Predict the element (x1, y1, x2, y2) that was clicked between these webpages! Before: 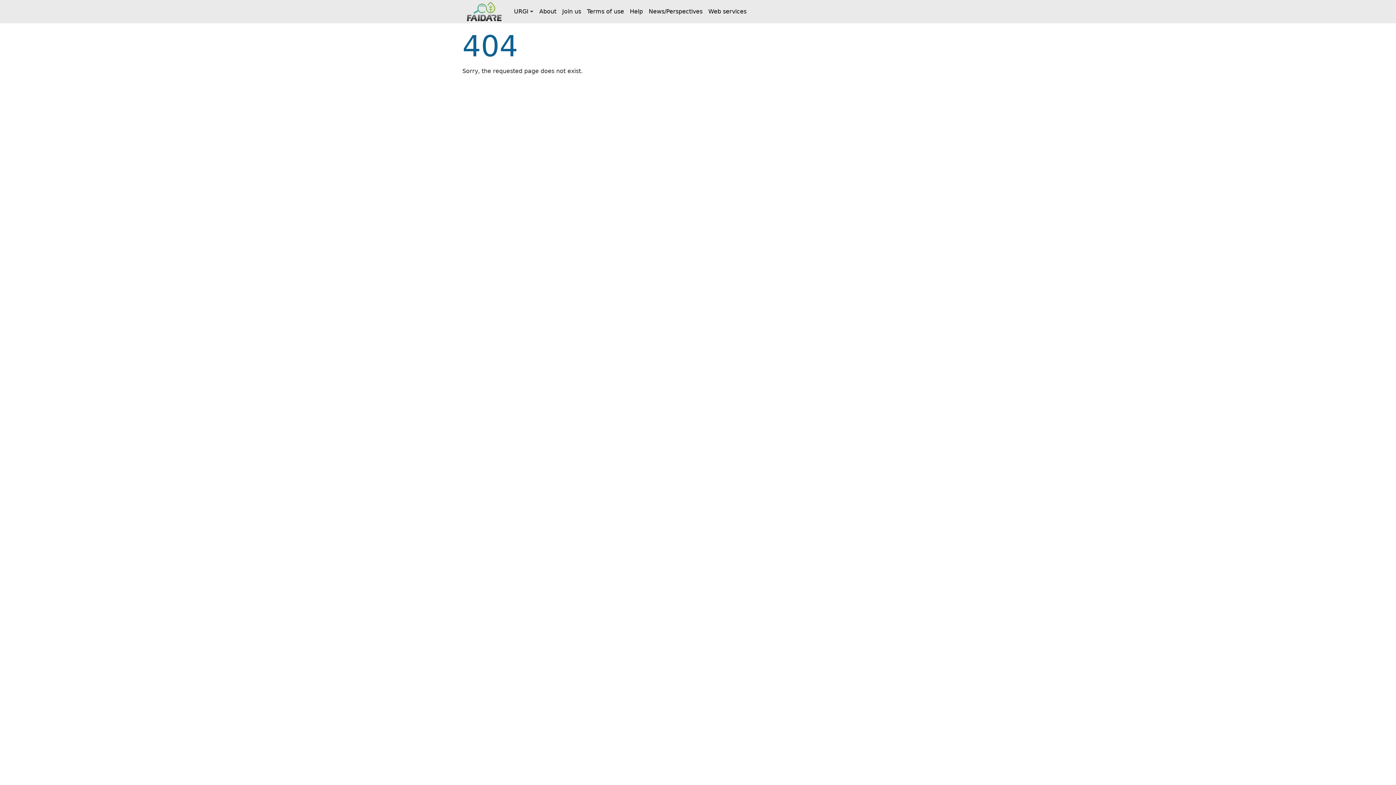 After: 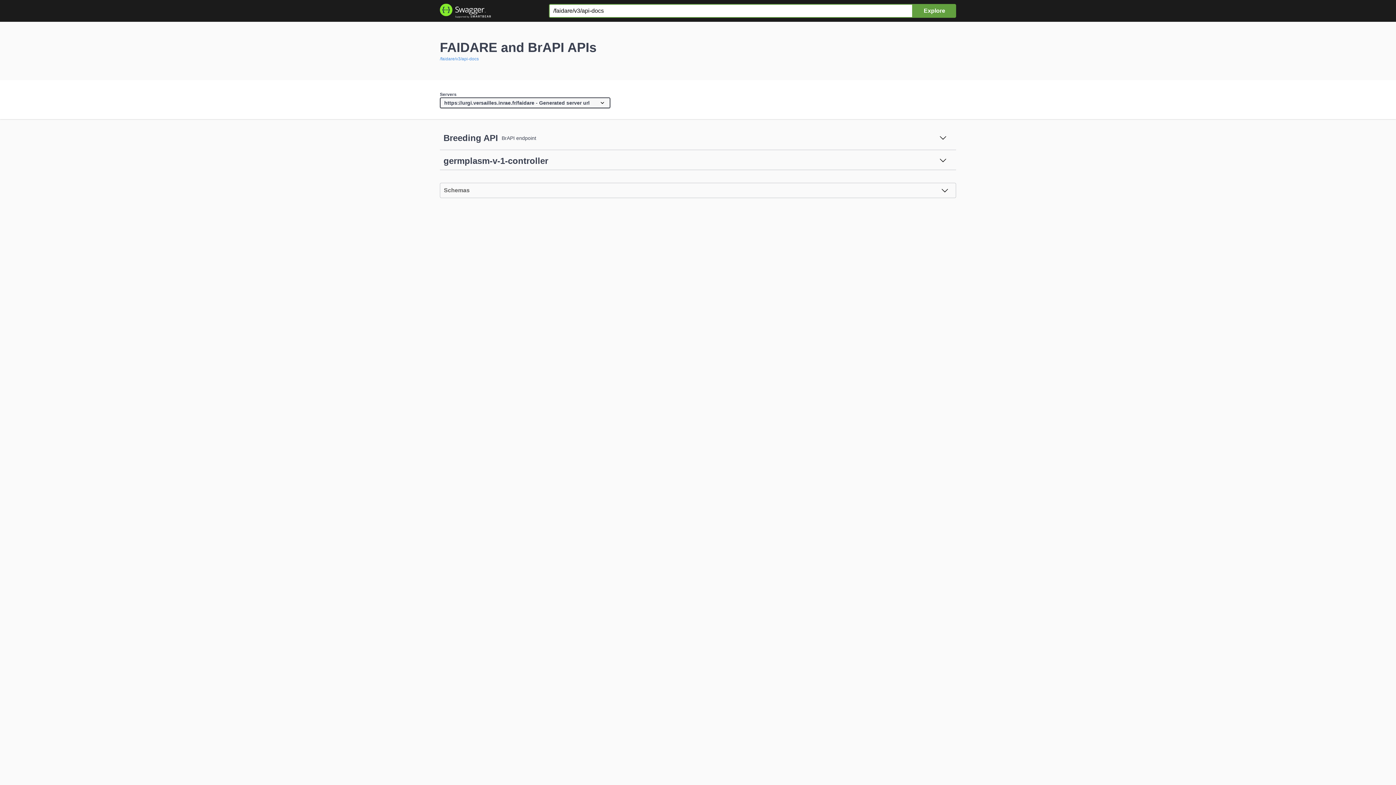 Action: bbox: (705, 0, 749, 23) label: Web services